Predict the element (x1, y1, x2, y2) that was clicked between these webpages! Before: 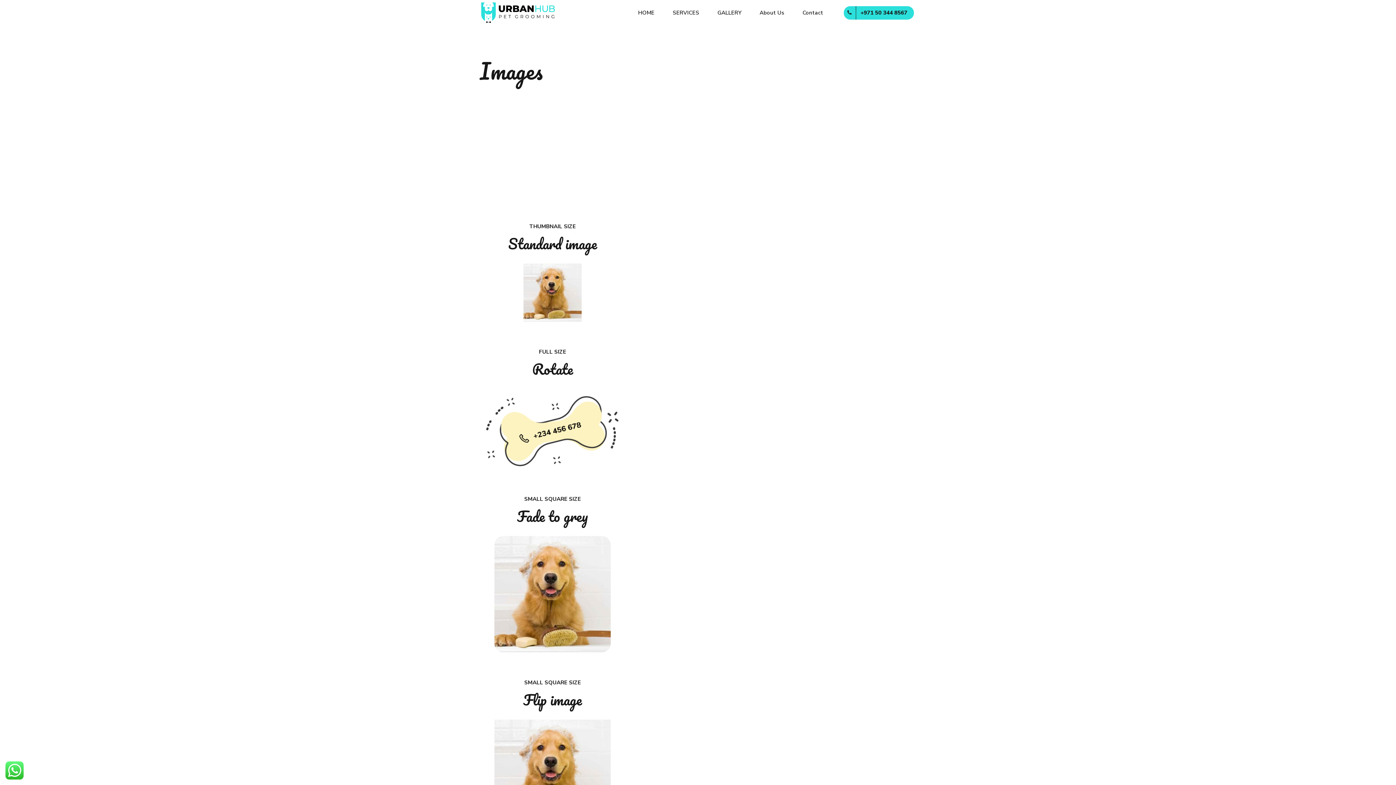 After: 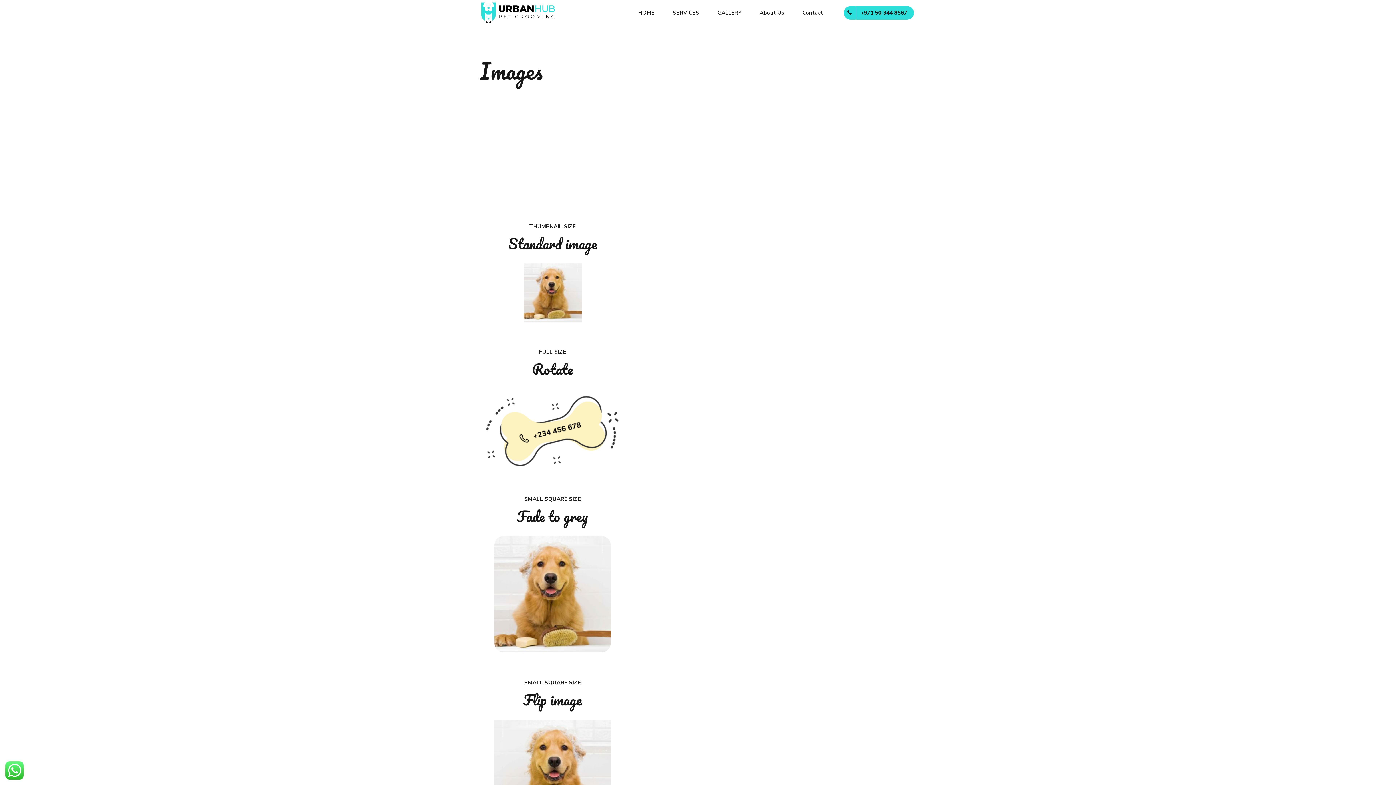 Action: bbox: (494, 720, 610, 836)